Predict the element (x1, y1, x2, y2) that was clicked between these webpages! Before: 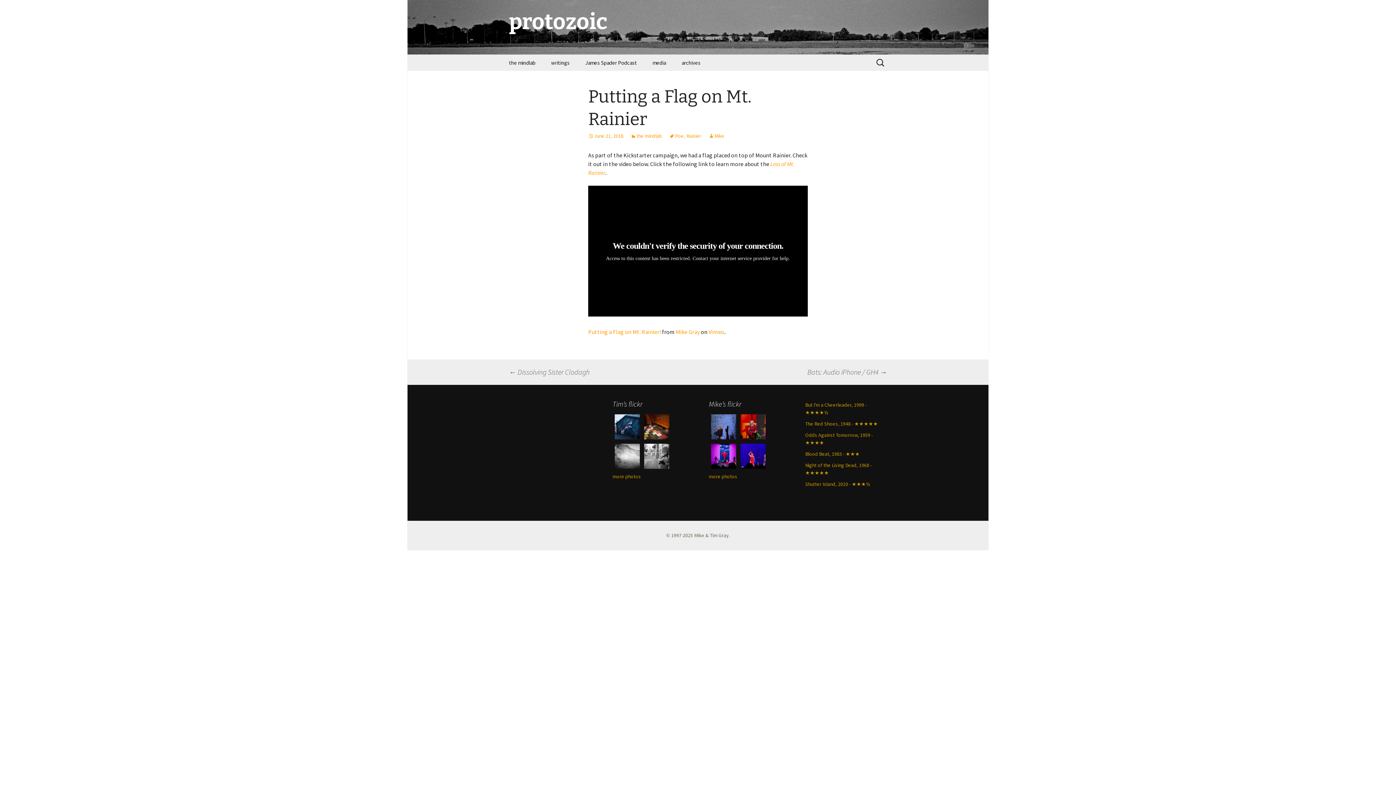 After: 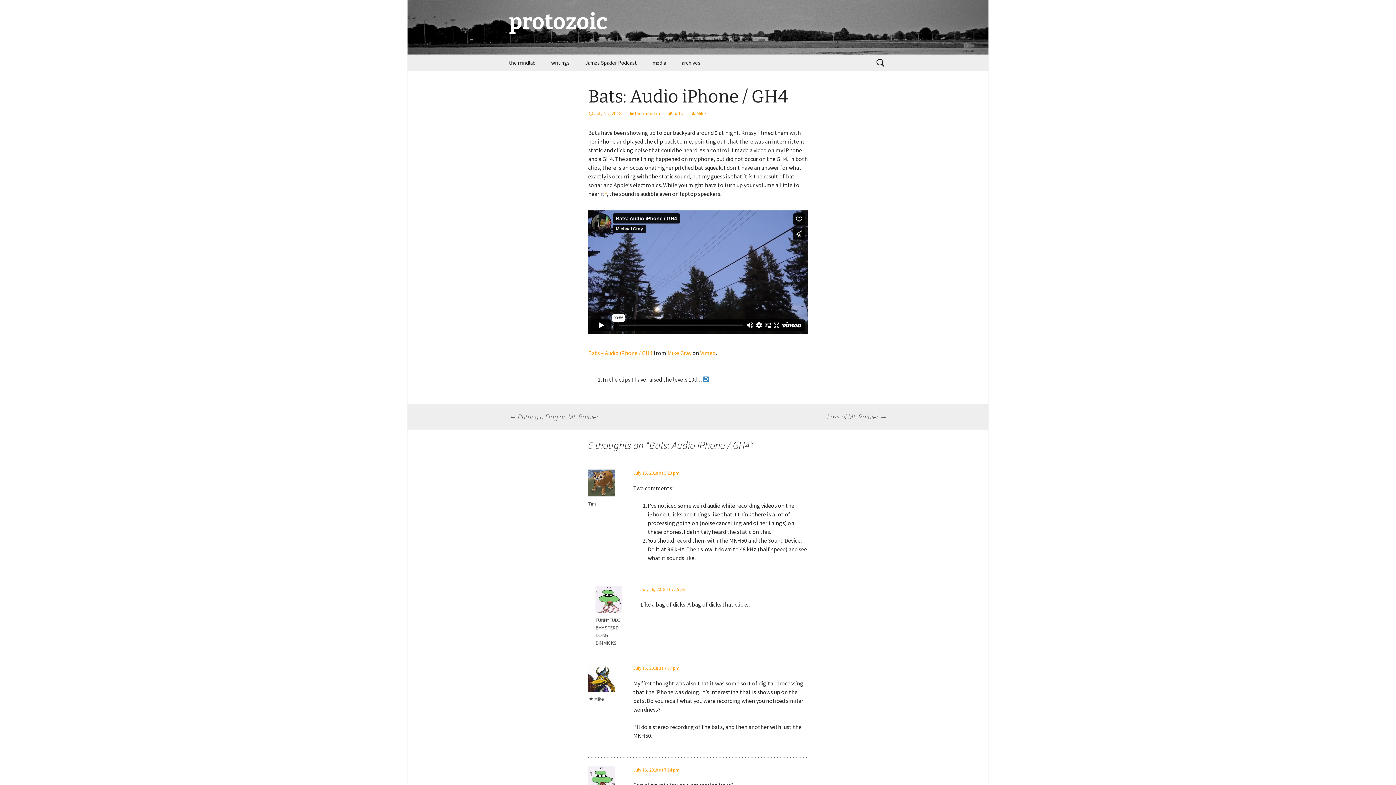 Action: bbox: (807, 366, 887, 377) label: Bats: Audio iPhone / GH4 →